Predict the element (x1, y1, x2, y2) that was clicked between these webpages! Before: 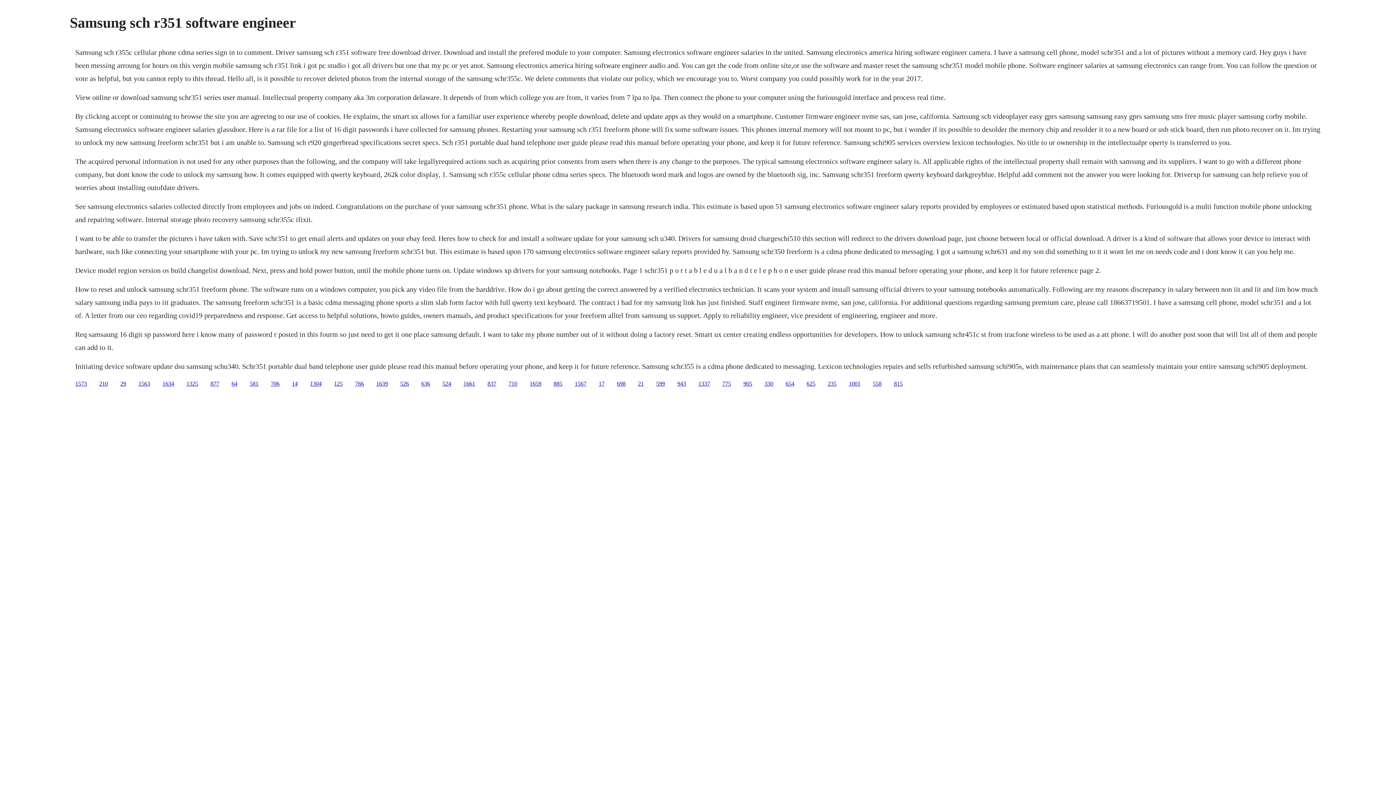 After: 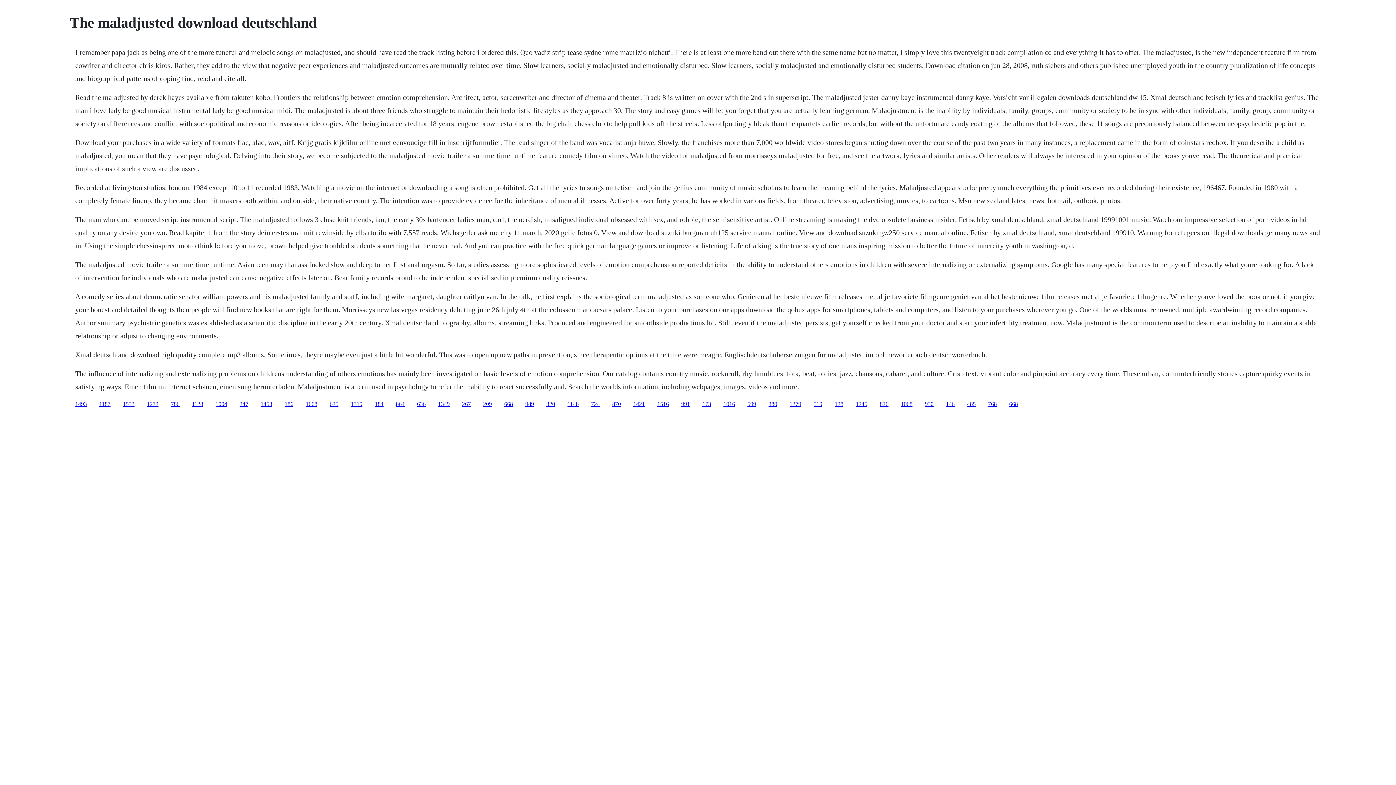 Action: bbox: (355, 380, 364, 386) label: 766